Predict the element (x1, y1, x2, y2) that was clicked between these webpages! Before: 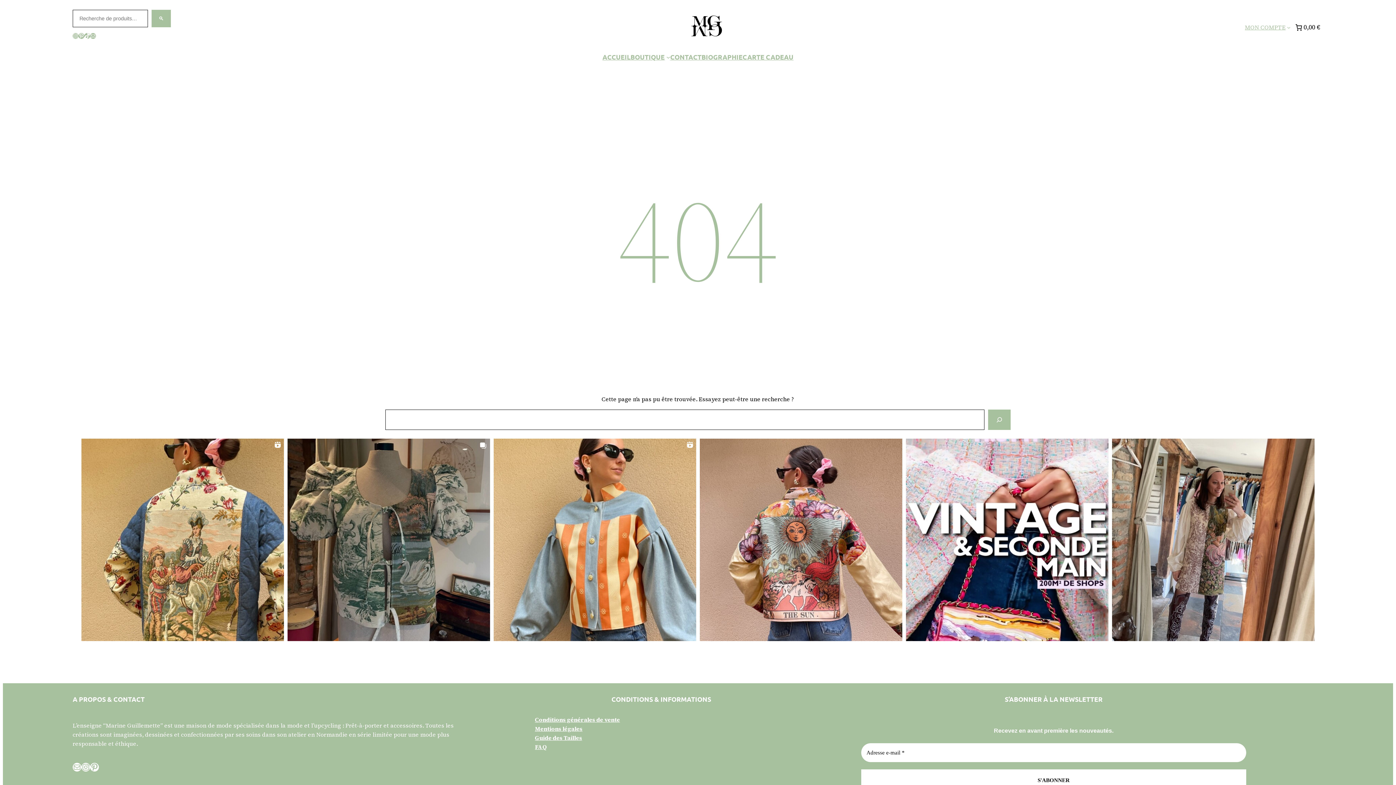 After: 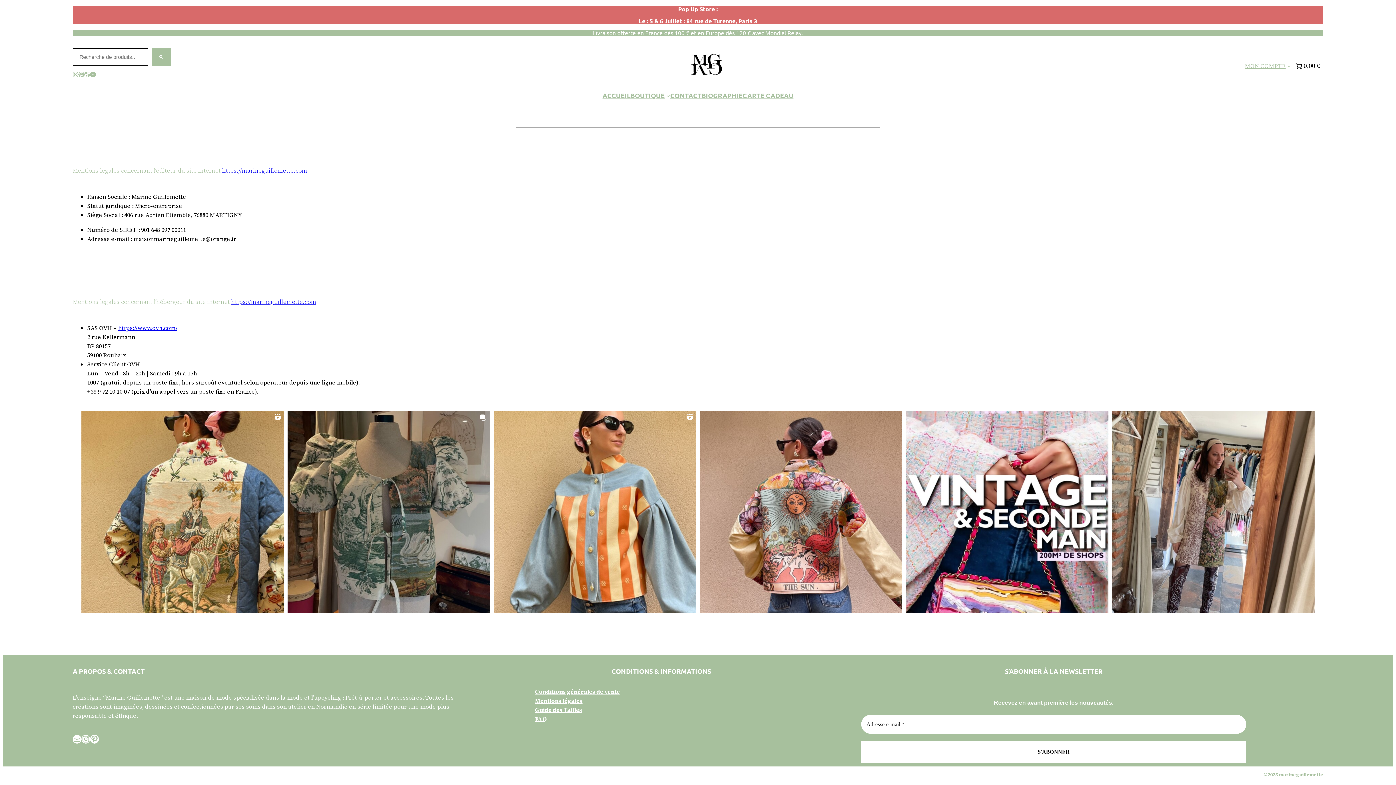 Action: label: Mentions légales bbox: (535, 724, 582, 733)